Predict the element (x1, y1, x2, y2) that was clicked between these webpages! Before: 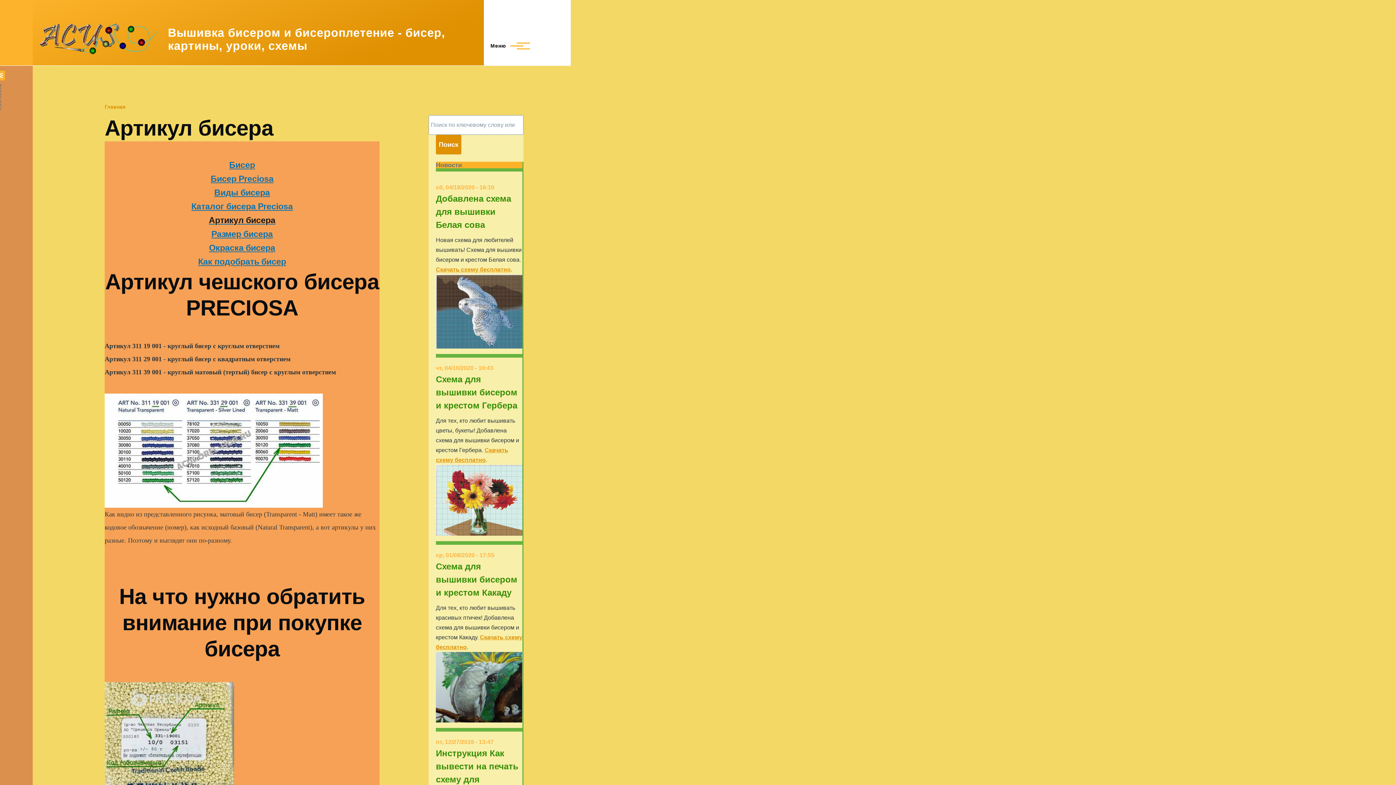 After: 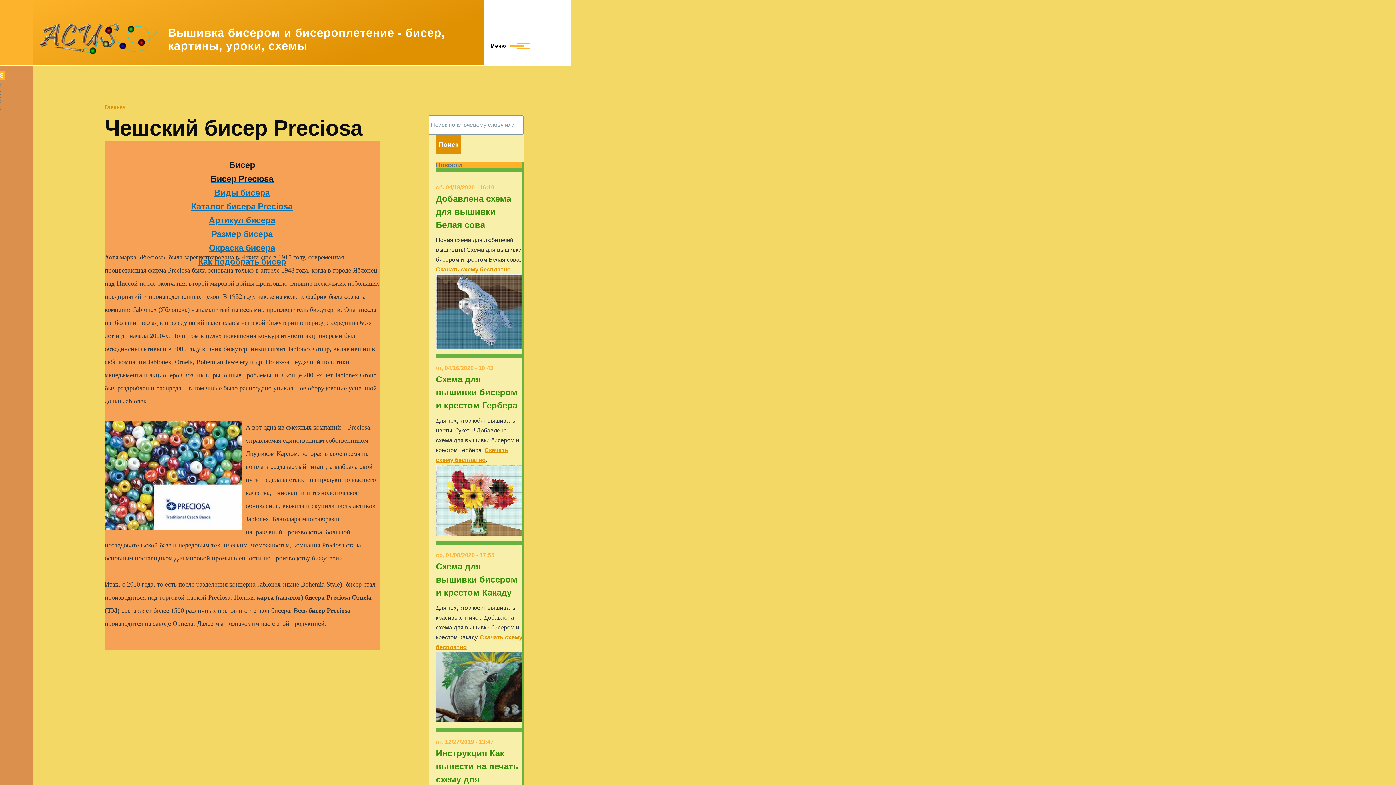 Action: bbox: (210, 174, 273, 183) label: Бисер Preciosa